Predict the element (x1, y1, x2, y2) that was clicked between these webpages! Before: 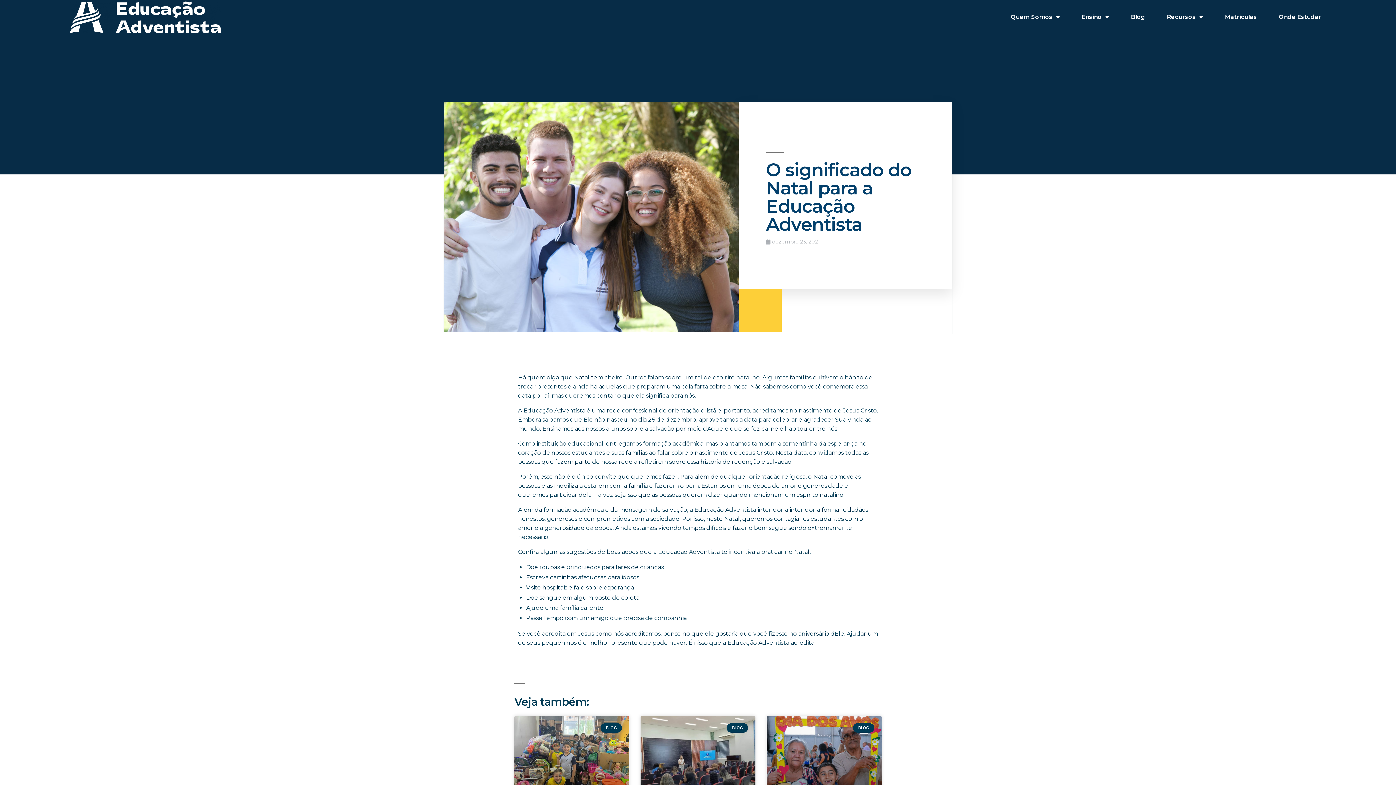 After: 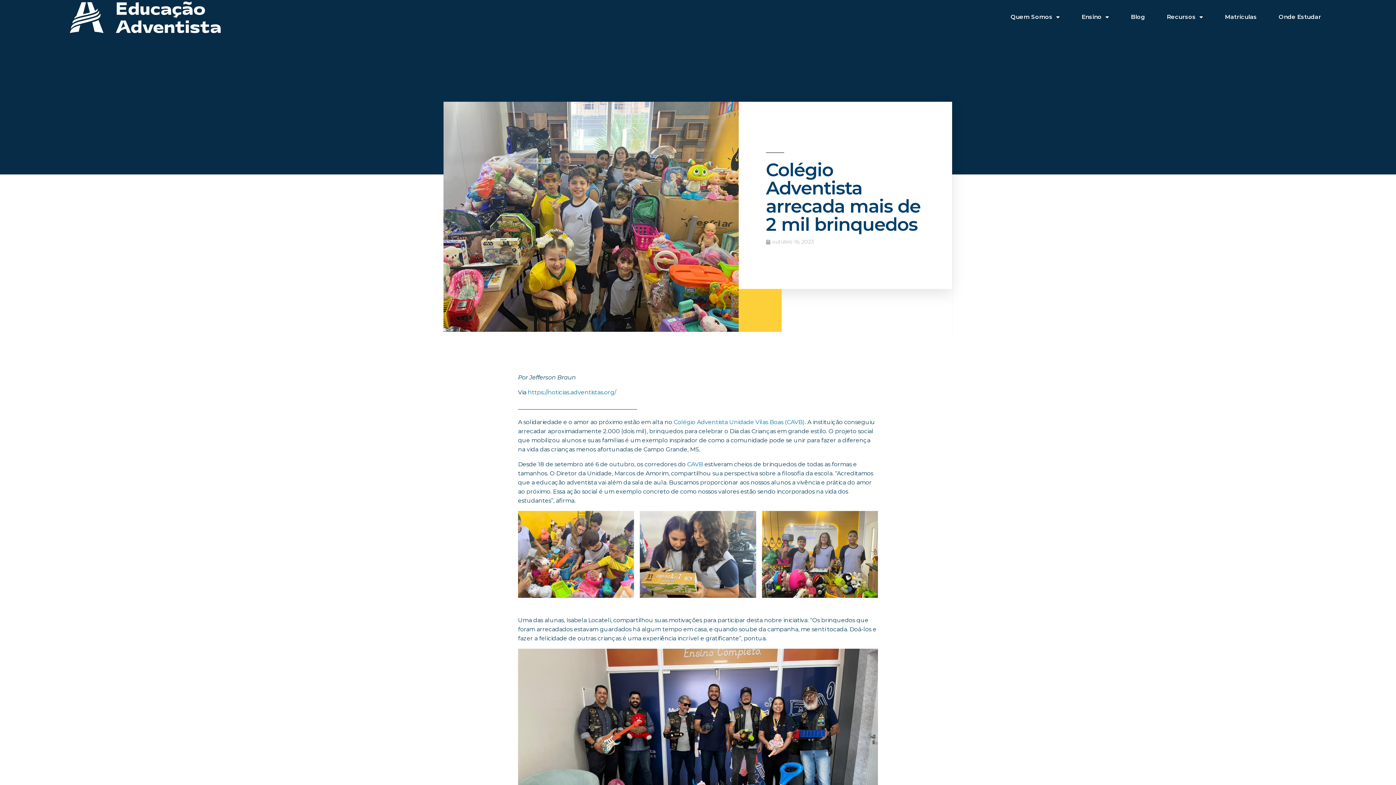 Action: bbox: (514, 716, 629, 804)